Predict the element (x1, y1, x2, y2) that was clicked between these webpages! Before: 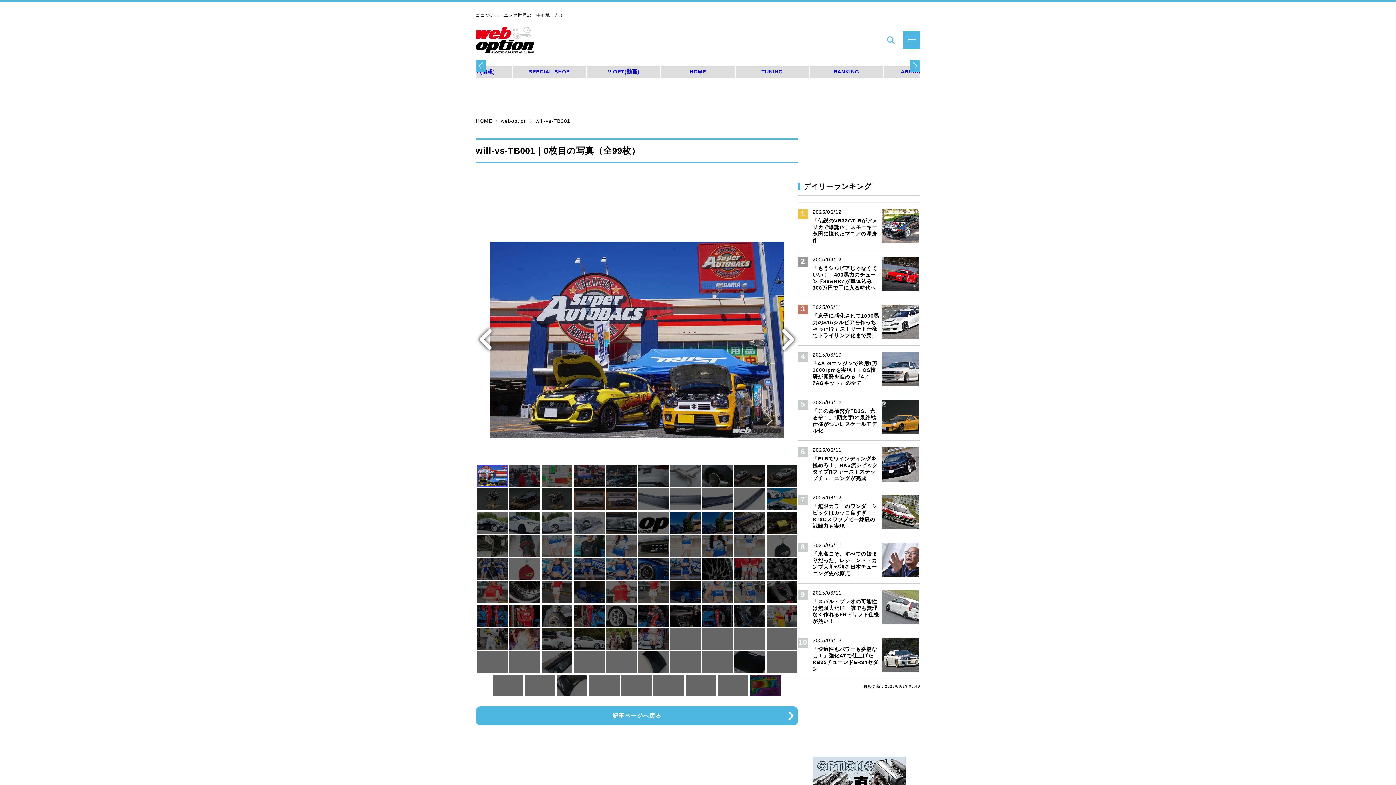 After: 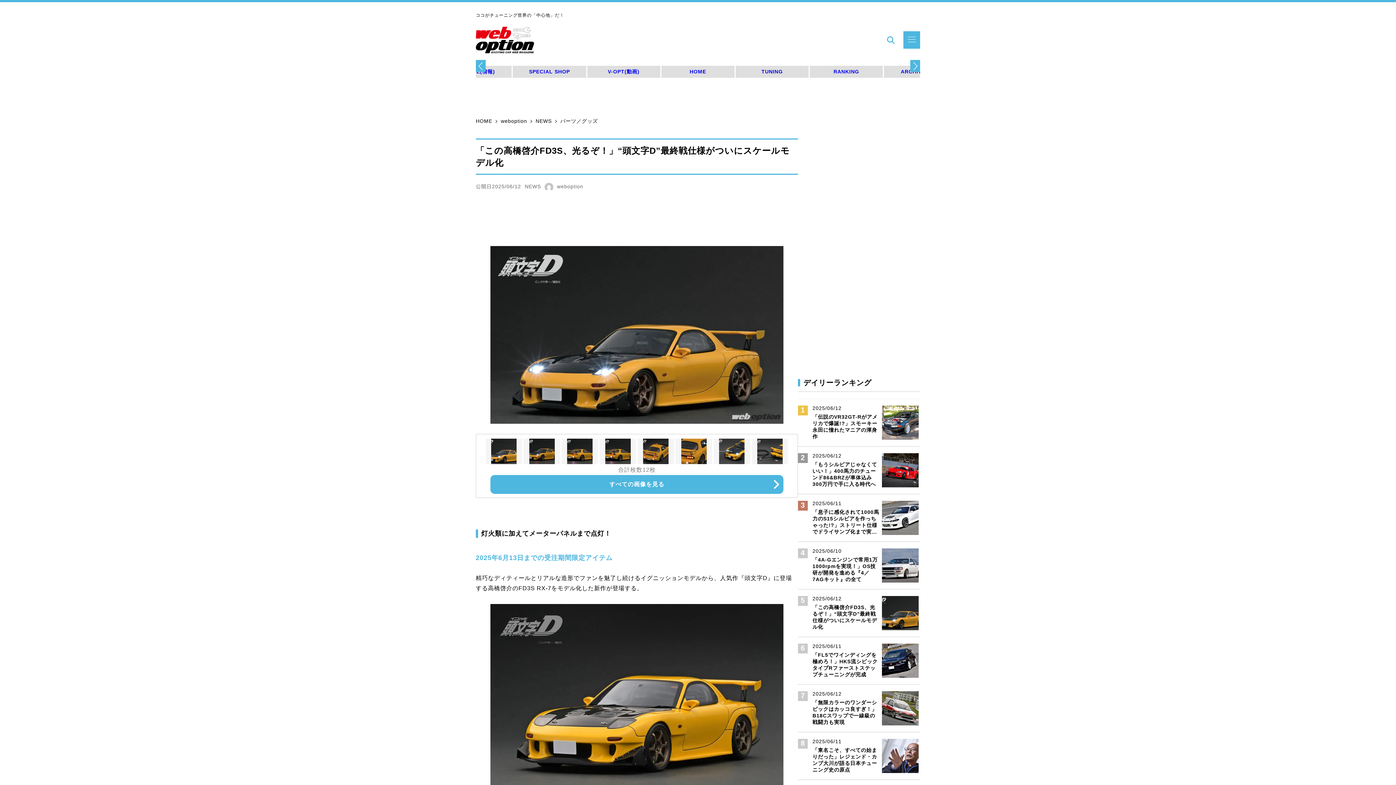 Action: label: 2025/06/12

「この高橋啓介FD3S、光るぞ！」“頭文字D”最終戦仕様がついにスケールモデル化 bbox: (798, 393, 920, 440)